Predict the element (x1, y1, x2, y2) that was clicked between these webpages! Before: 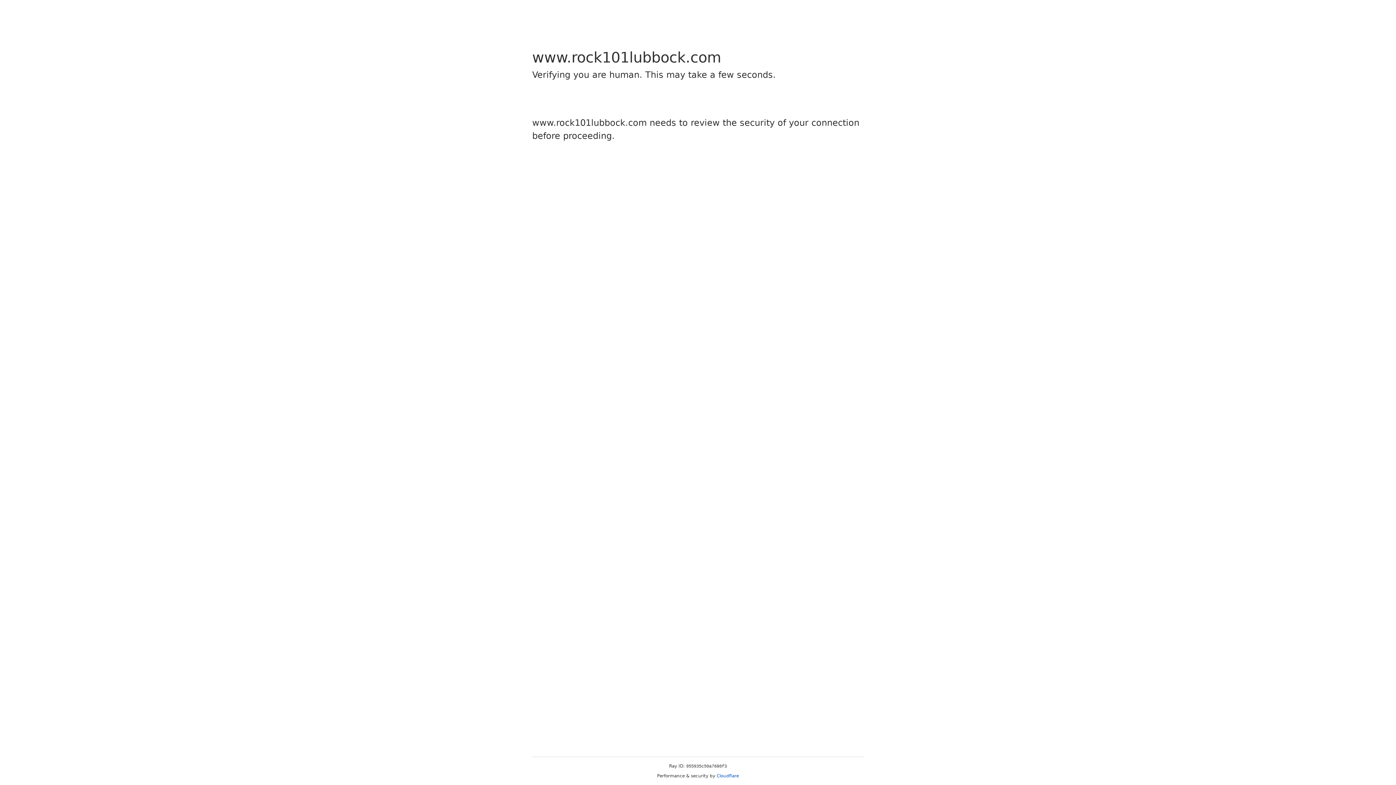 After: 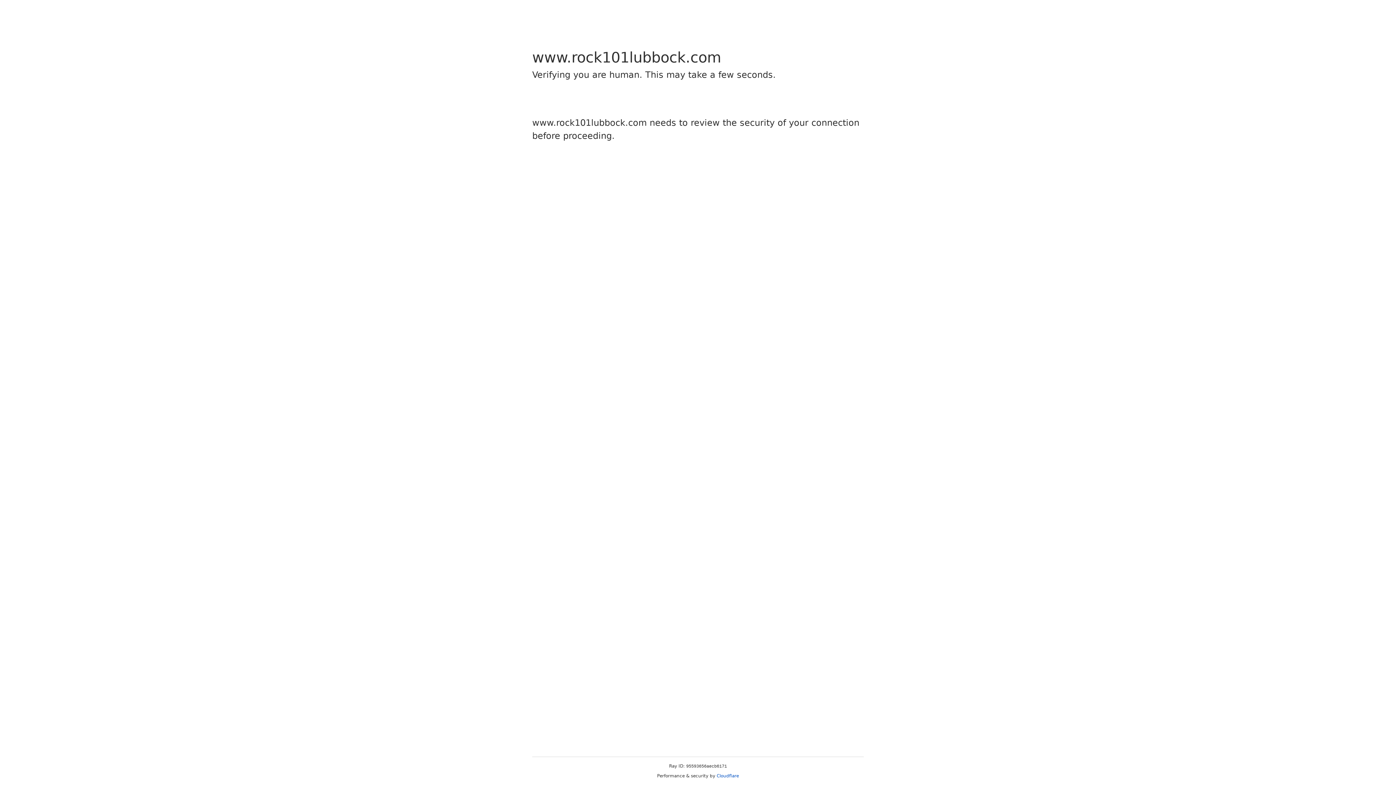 Action: label: Cloudflare bbox: (716, 773, 739, 778)